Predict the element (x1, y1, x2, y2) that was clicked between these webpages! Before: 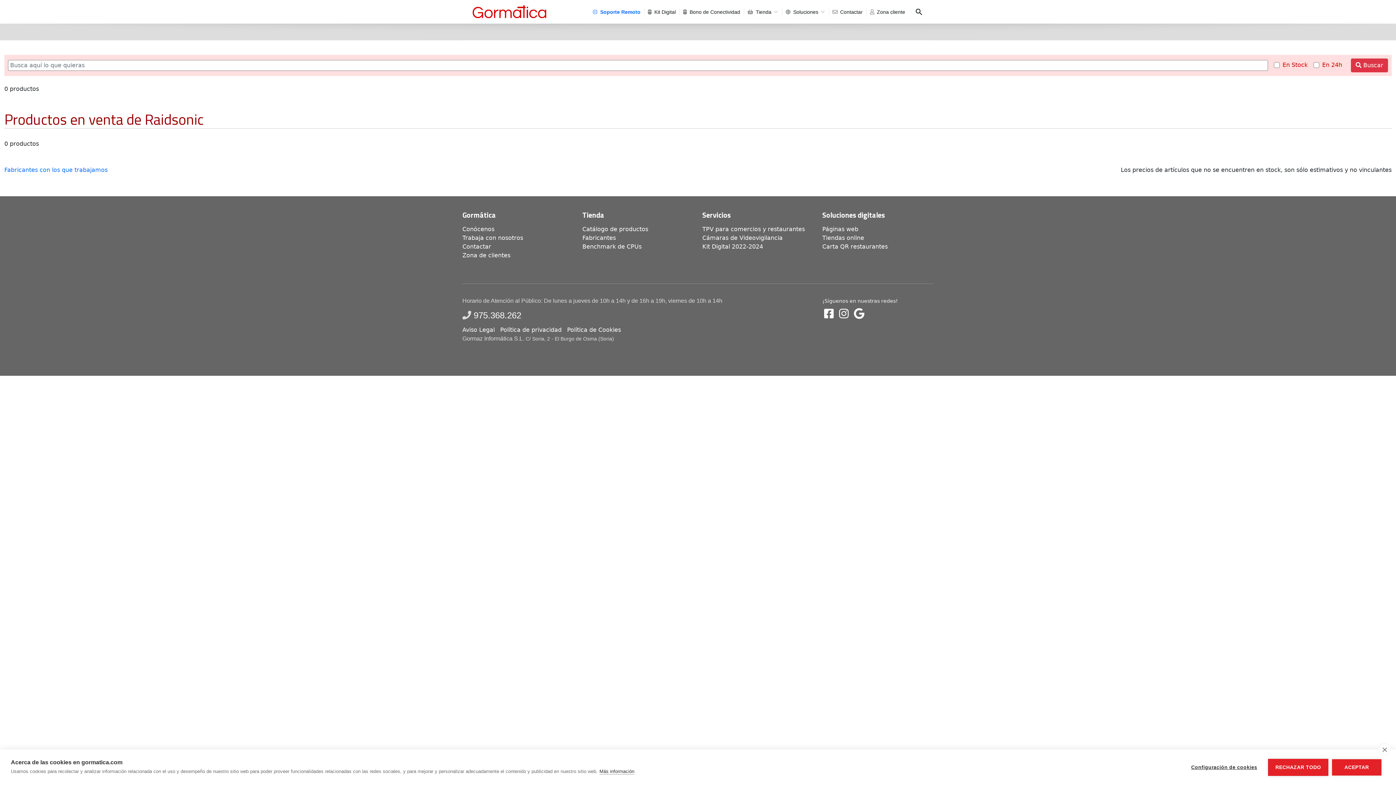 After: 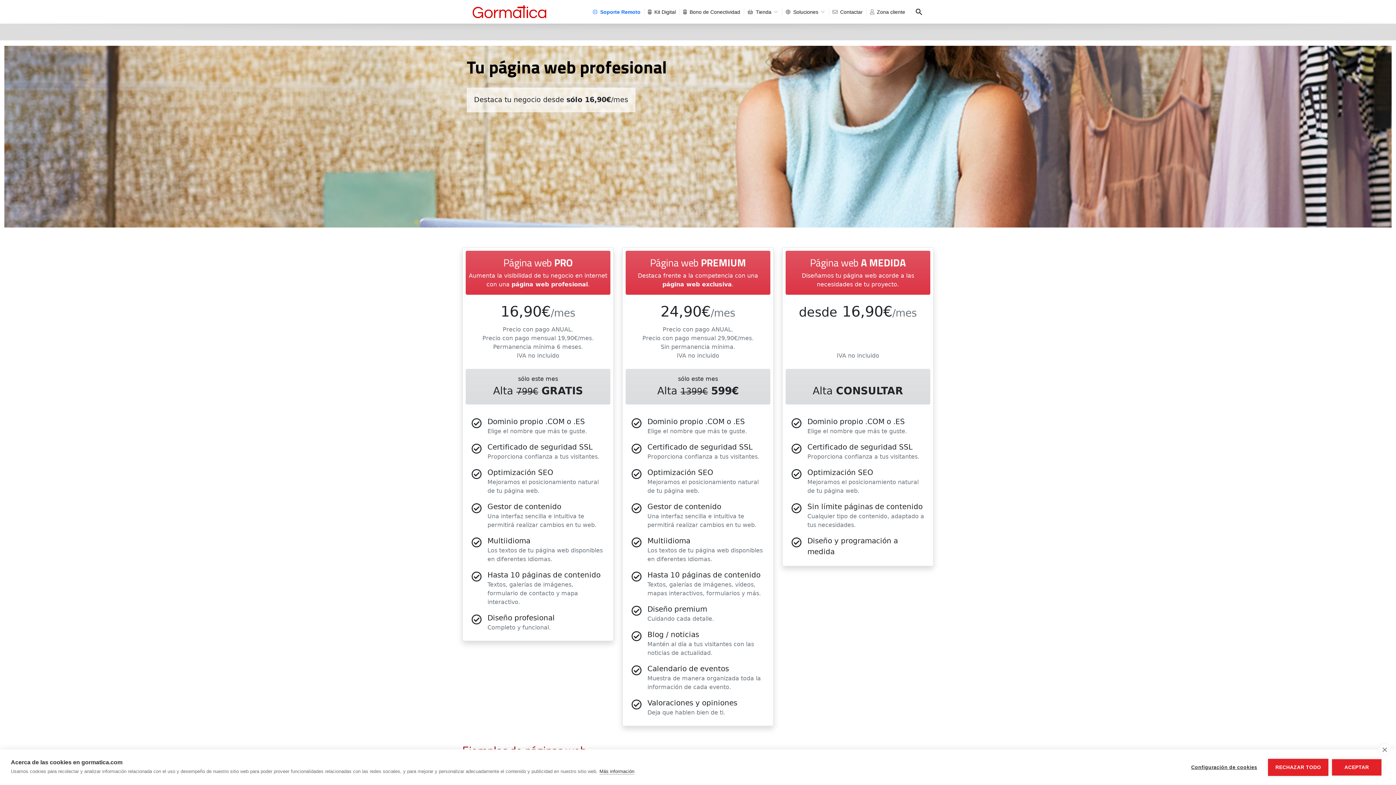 Action: label: Páginas web bbox: (822, 225, 858, 232)